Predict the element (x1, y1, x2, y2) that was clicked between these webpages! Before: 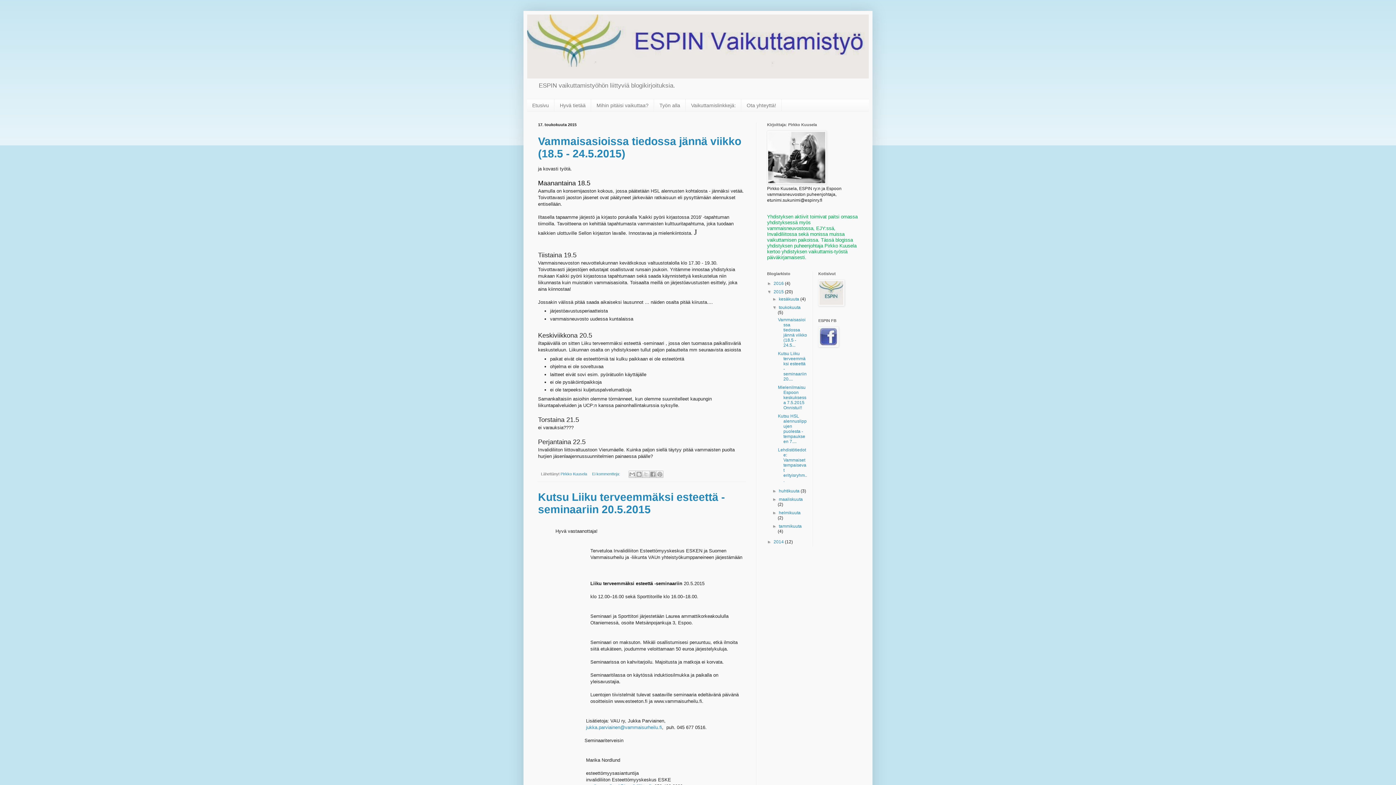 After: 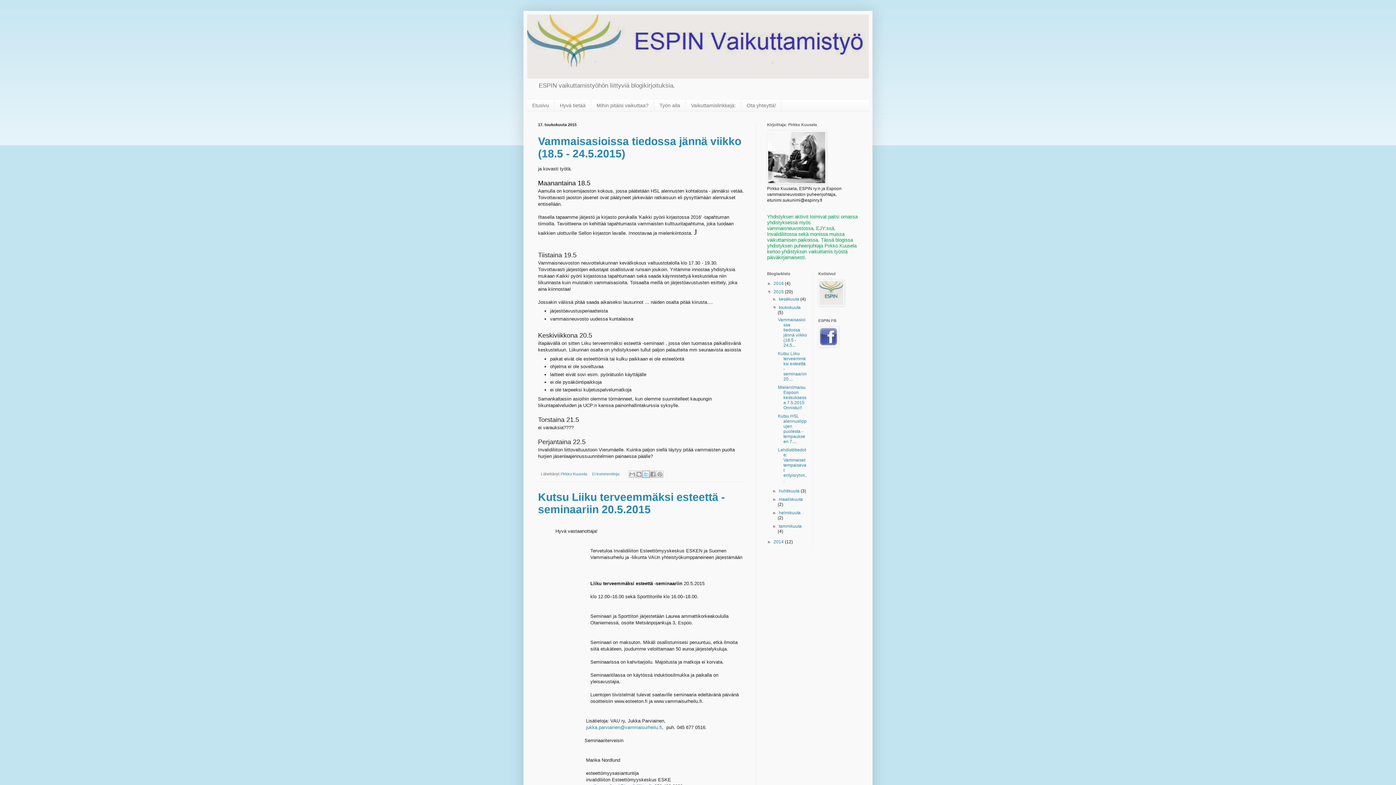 Action: label: Jaa X:ssä bbox: (642, 470, 649, 478)